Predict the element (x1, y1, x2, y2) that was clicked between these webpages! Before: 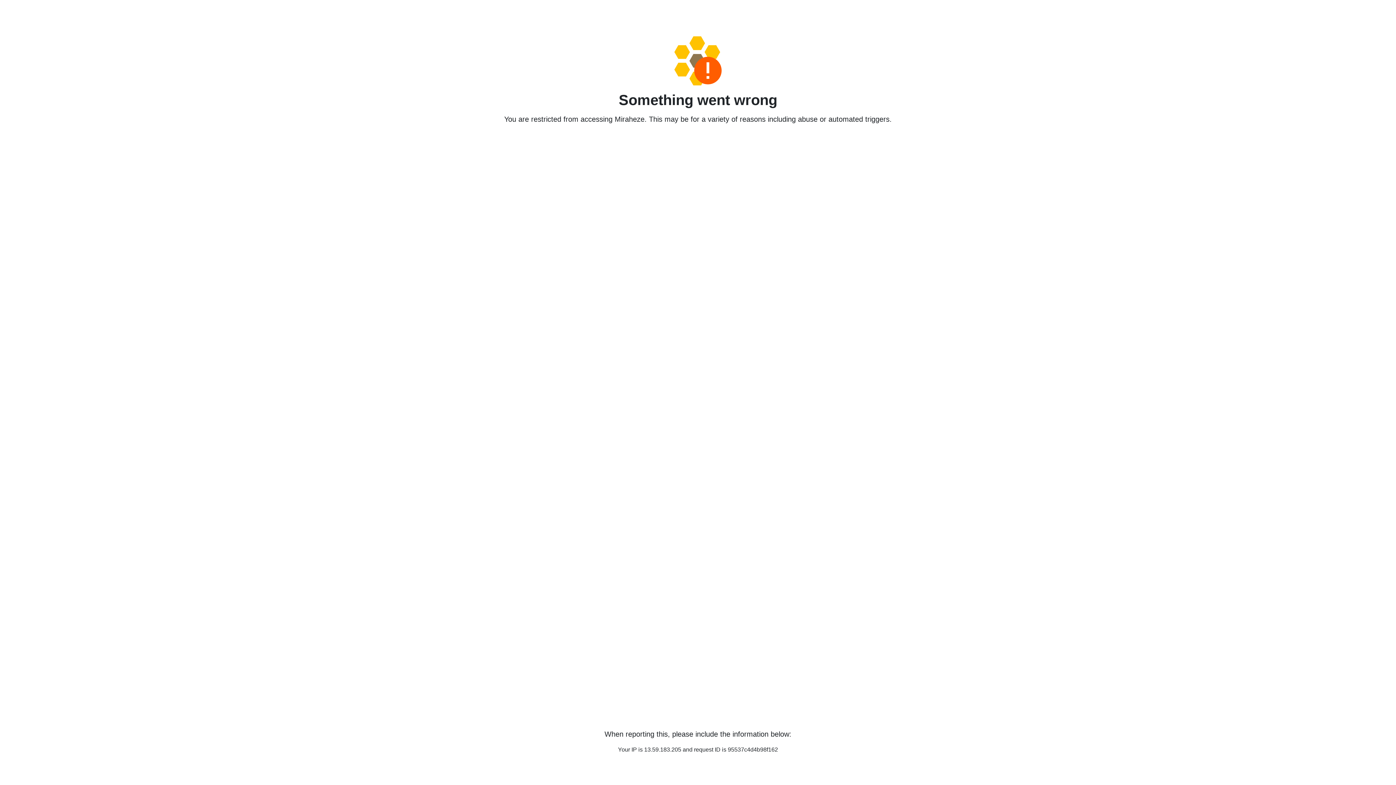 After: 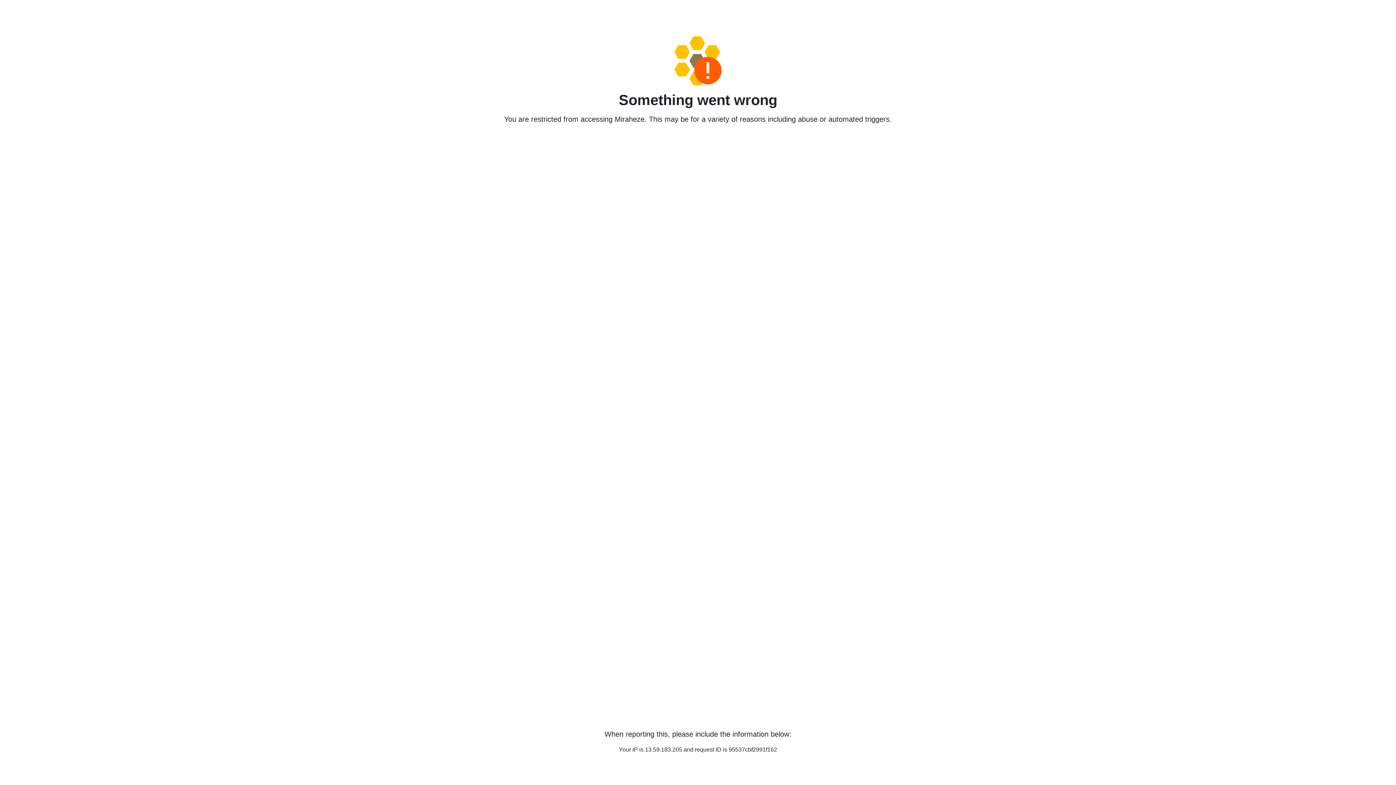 Action: bbox: (458, 36, 938, 85)